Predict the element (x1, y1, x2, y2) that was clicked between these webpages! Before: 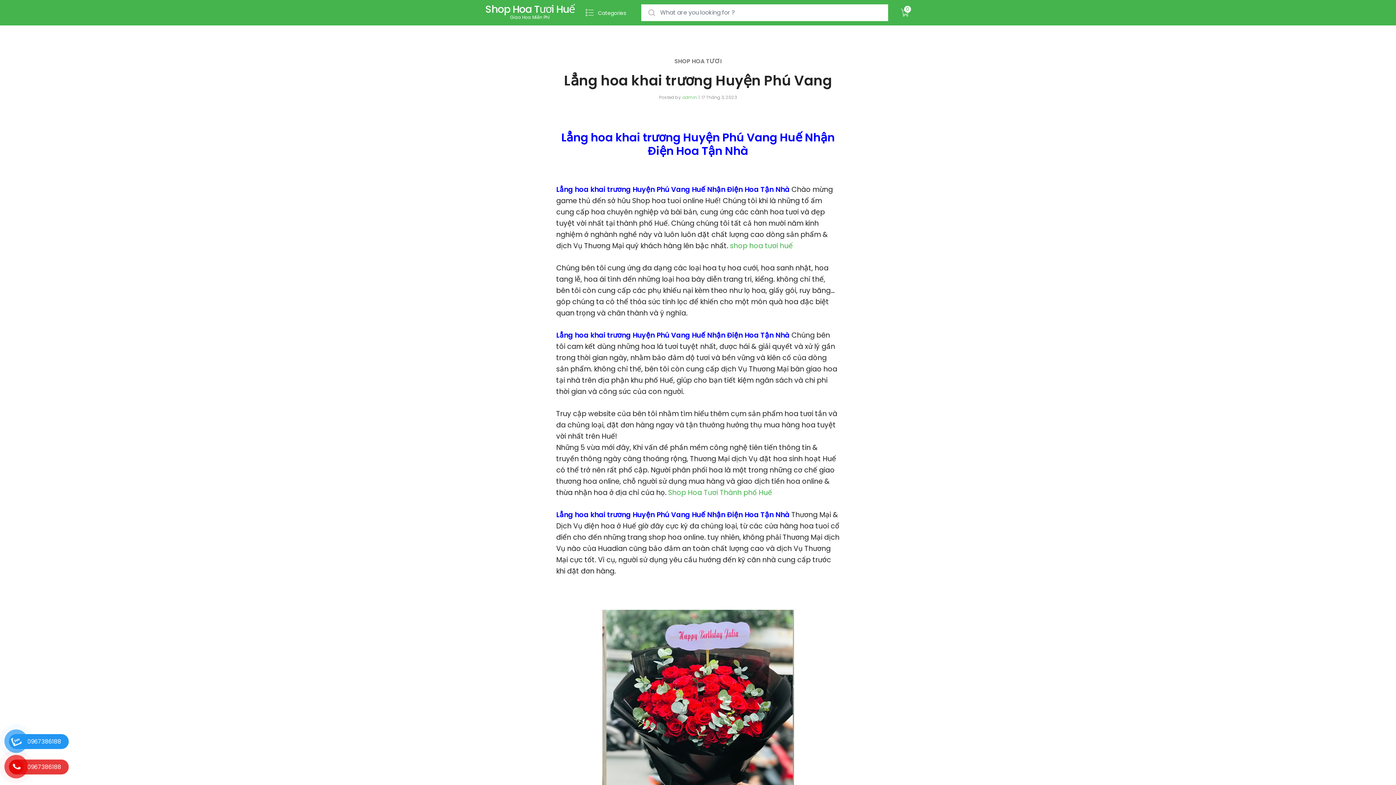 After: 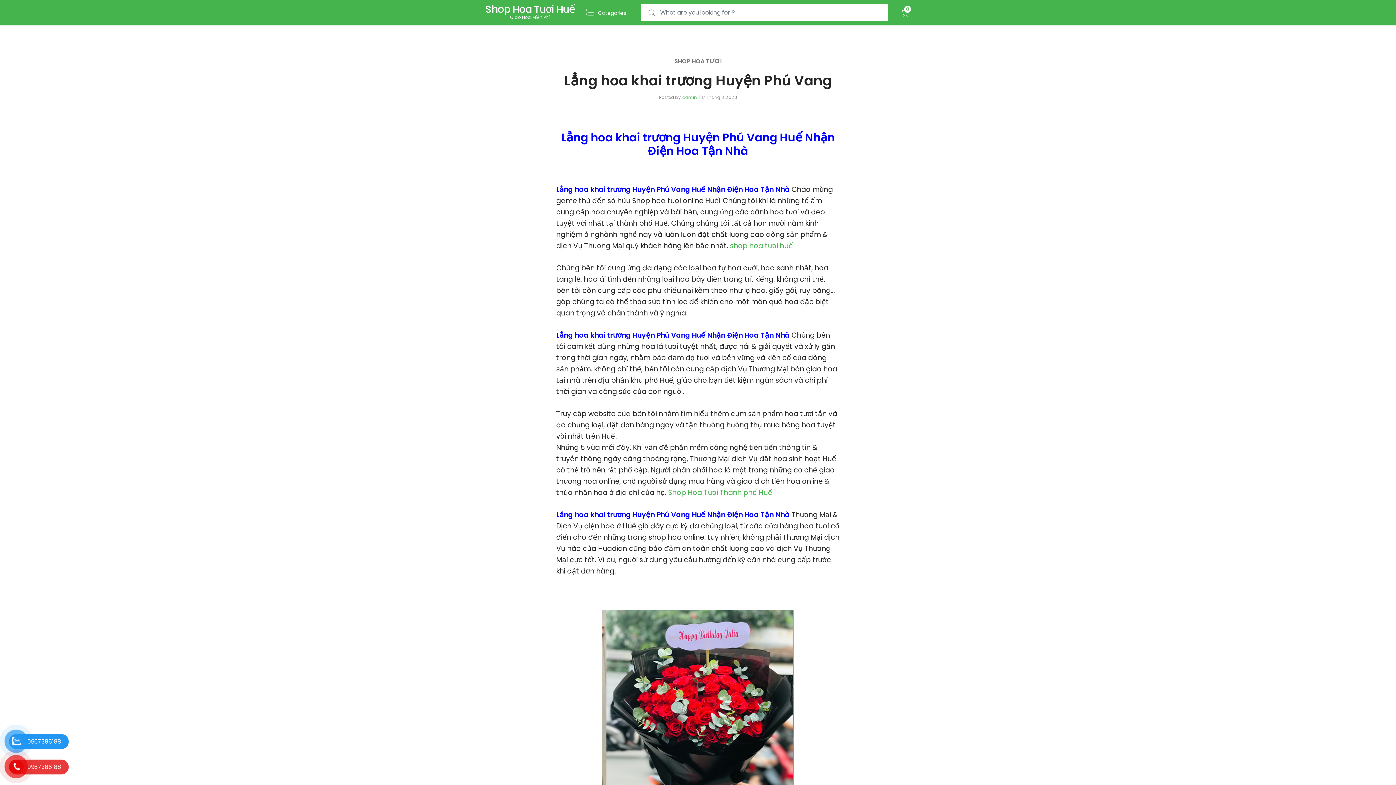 Action: bbox: (730, 241, 793, 250) label: shop hoa tươi huế